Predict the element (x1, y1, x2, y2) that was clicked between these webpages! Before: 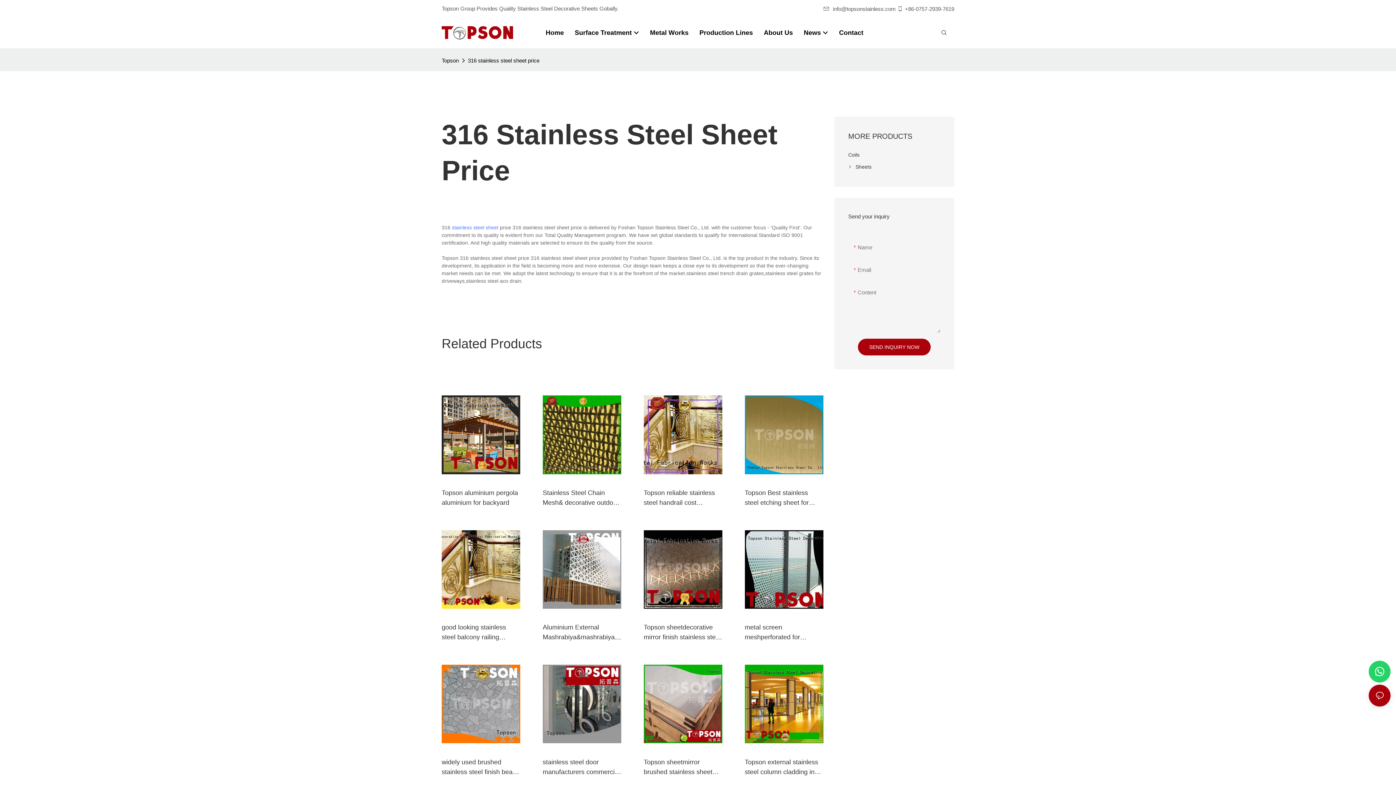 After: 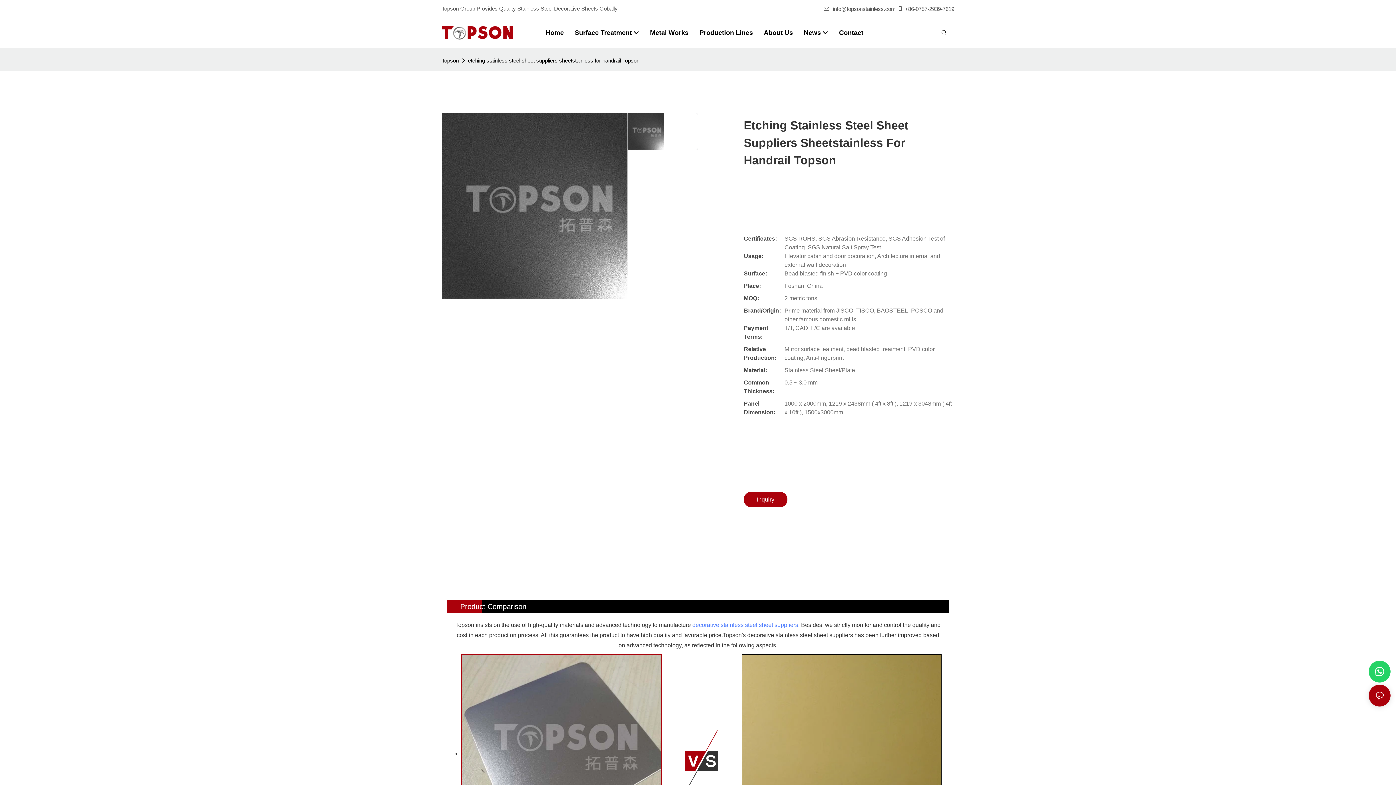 Action: bbox: (441, 621, 520, 640) label: etching stainless steel sheet suppliers sheetstainless for handrail Topson